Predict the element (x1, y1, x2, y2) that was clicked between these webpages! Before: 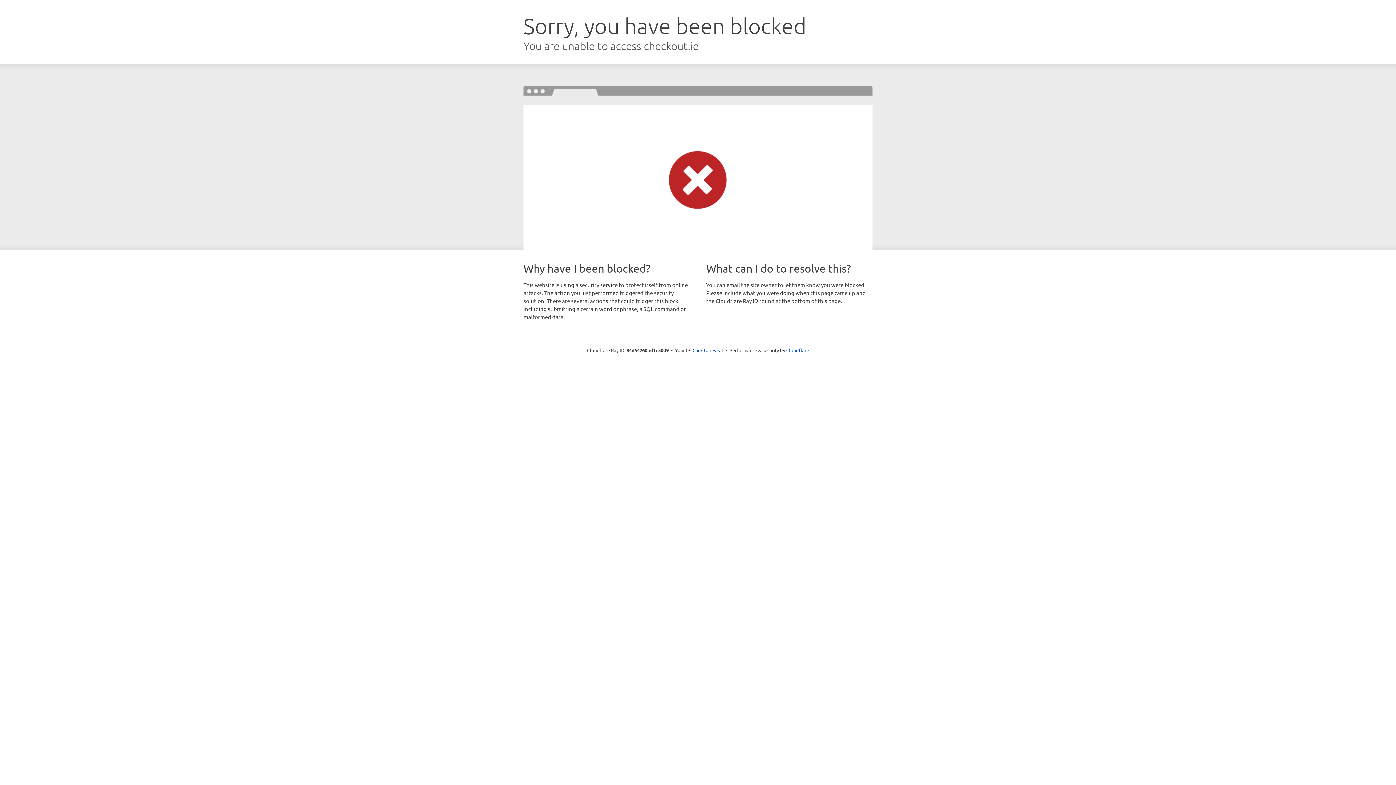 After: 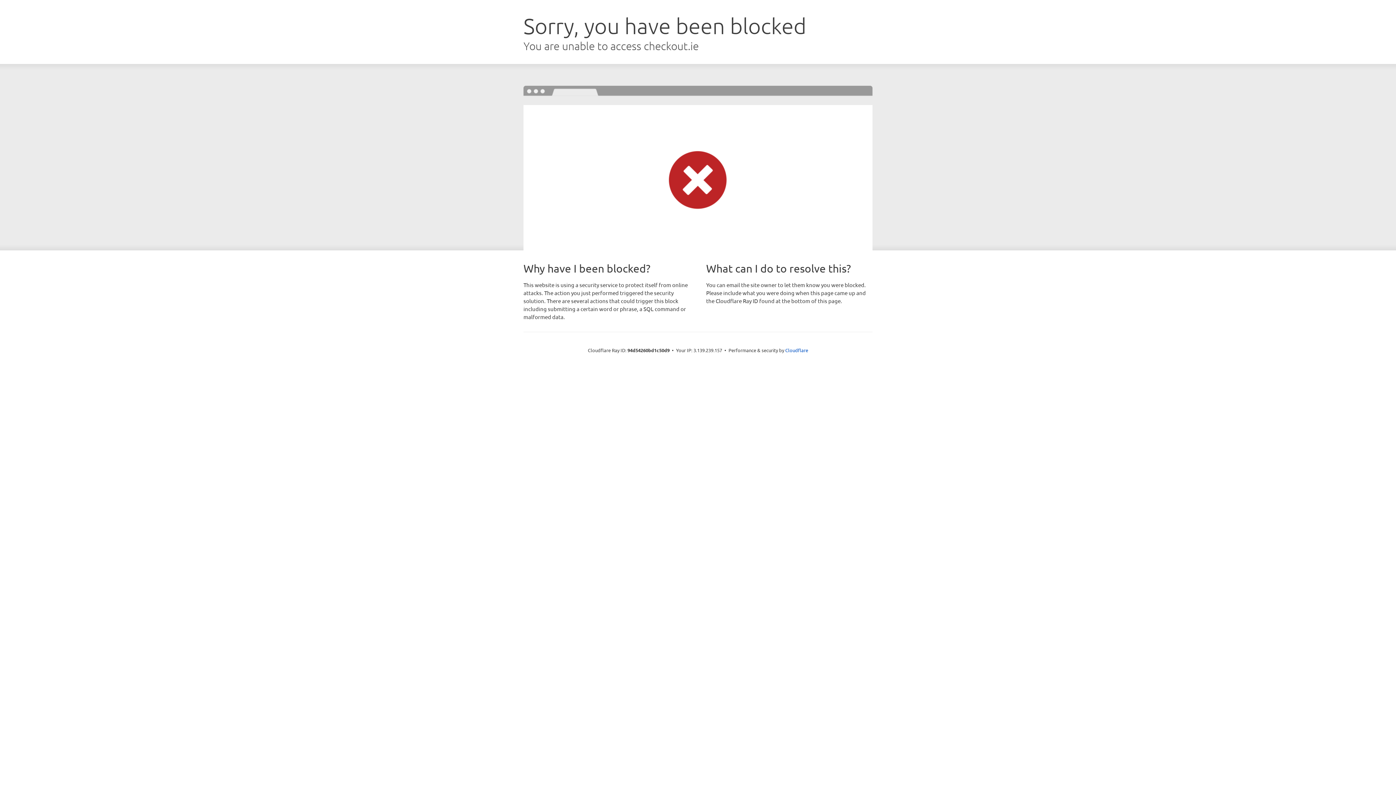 Action: label: Click to reveal bbox: (692, 346, 723, 353)